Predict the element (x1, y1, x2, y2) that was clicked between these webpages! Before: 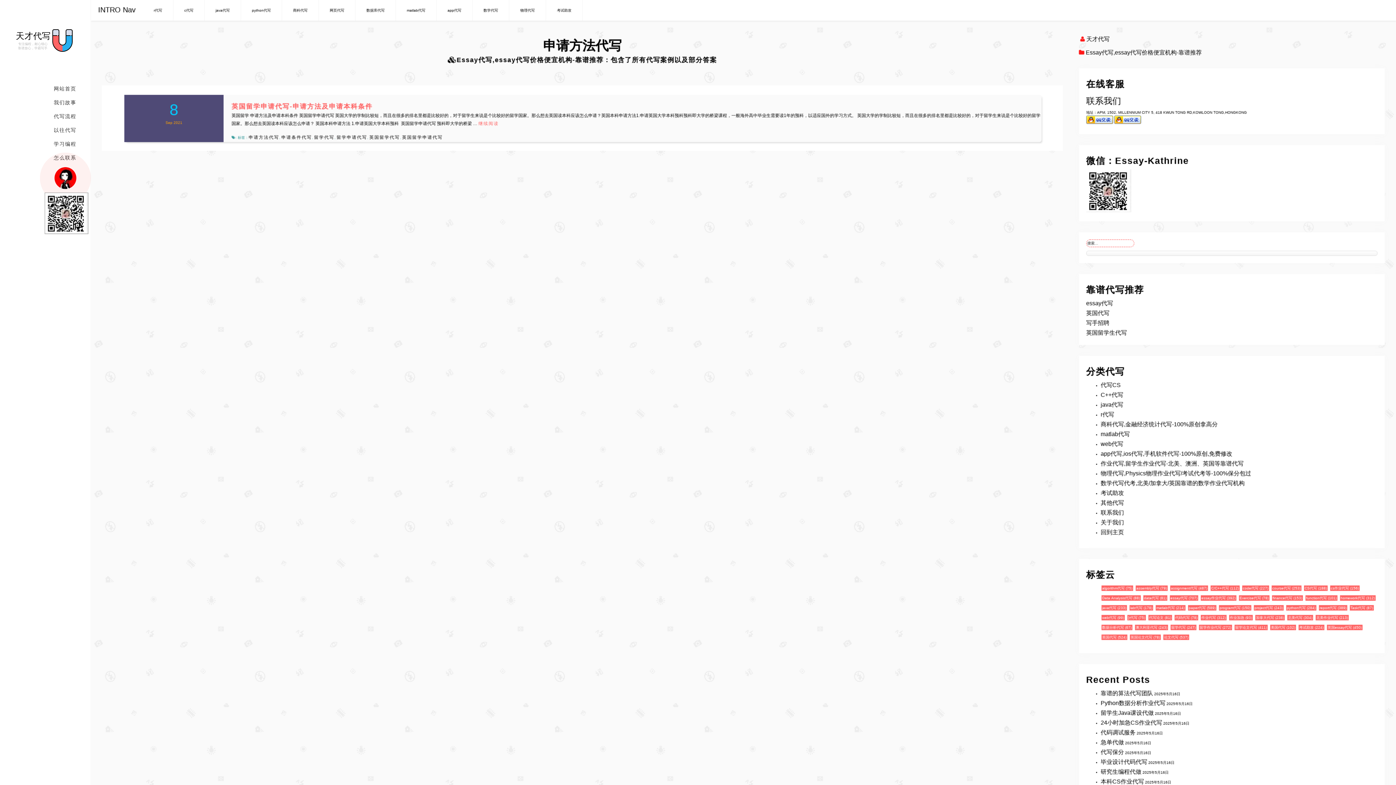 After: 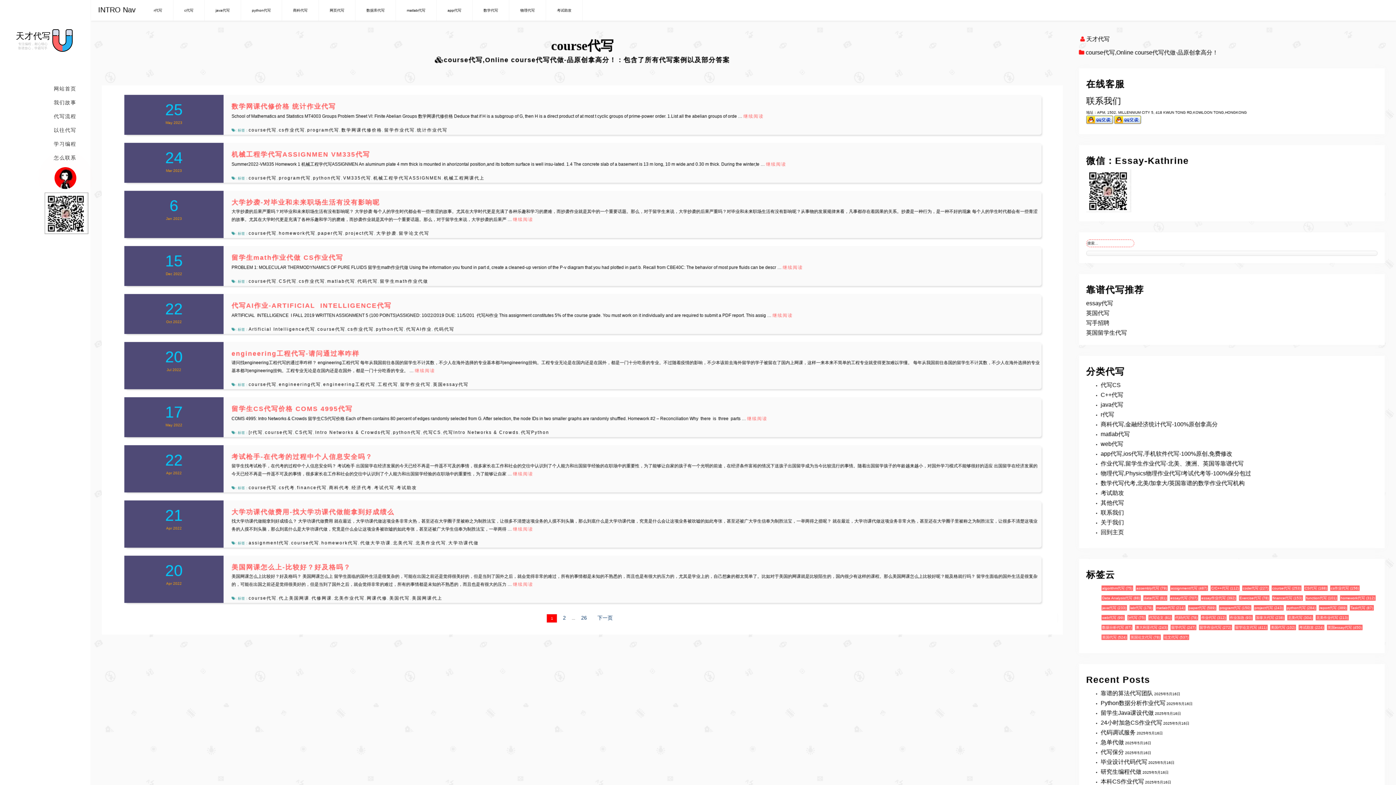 Action: label: course代写 (253 项) bbox: (1271, 585, 1301, 591)